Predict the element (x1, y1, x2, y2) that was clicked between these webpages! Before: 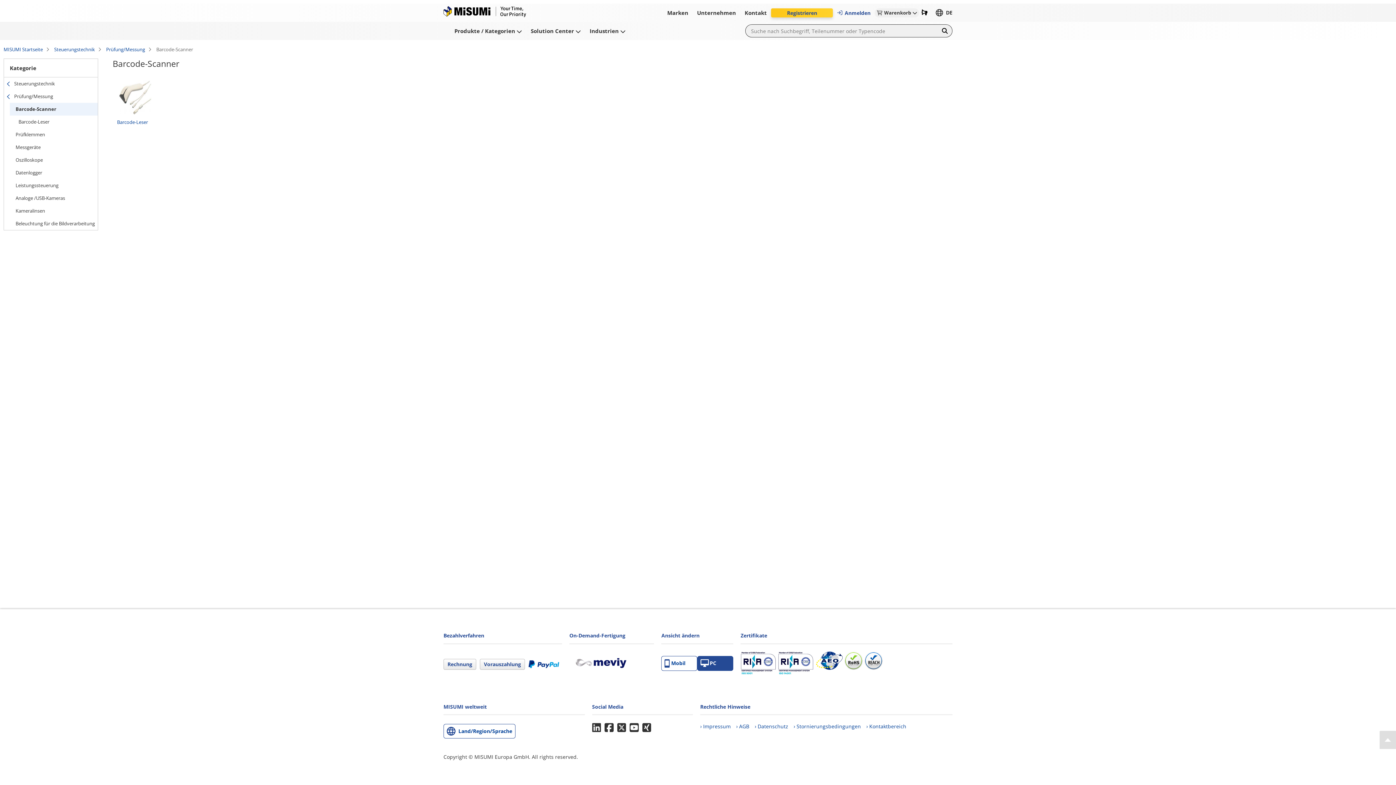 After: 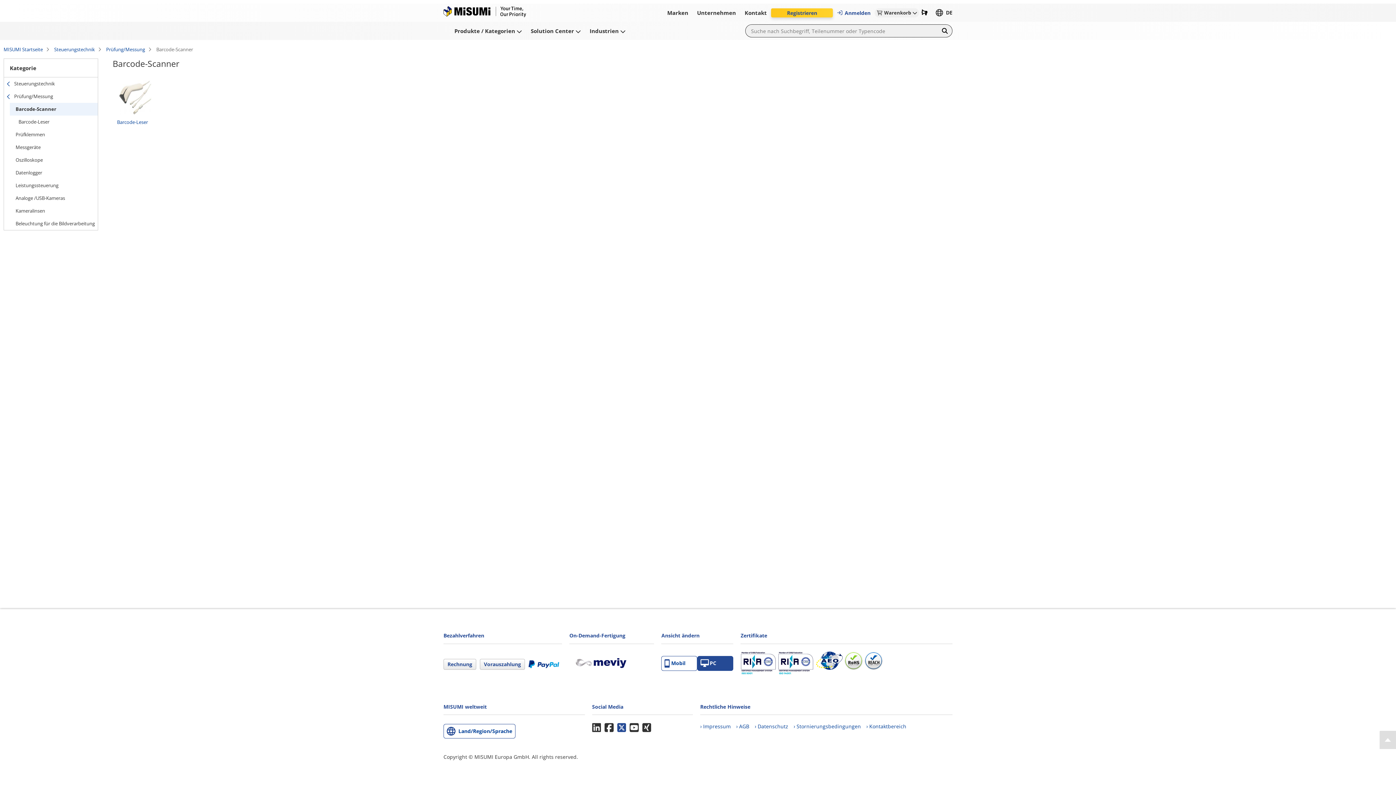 Action: bbox: (617, 722, 629, 734)